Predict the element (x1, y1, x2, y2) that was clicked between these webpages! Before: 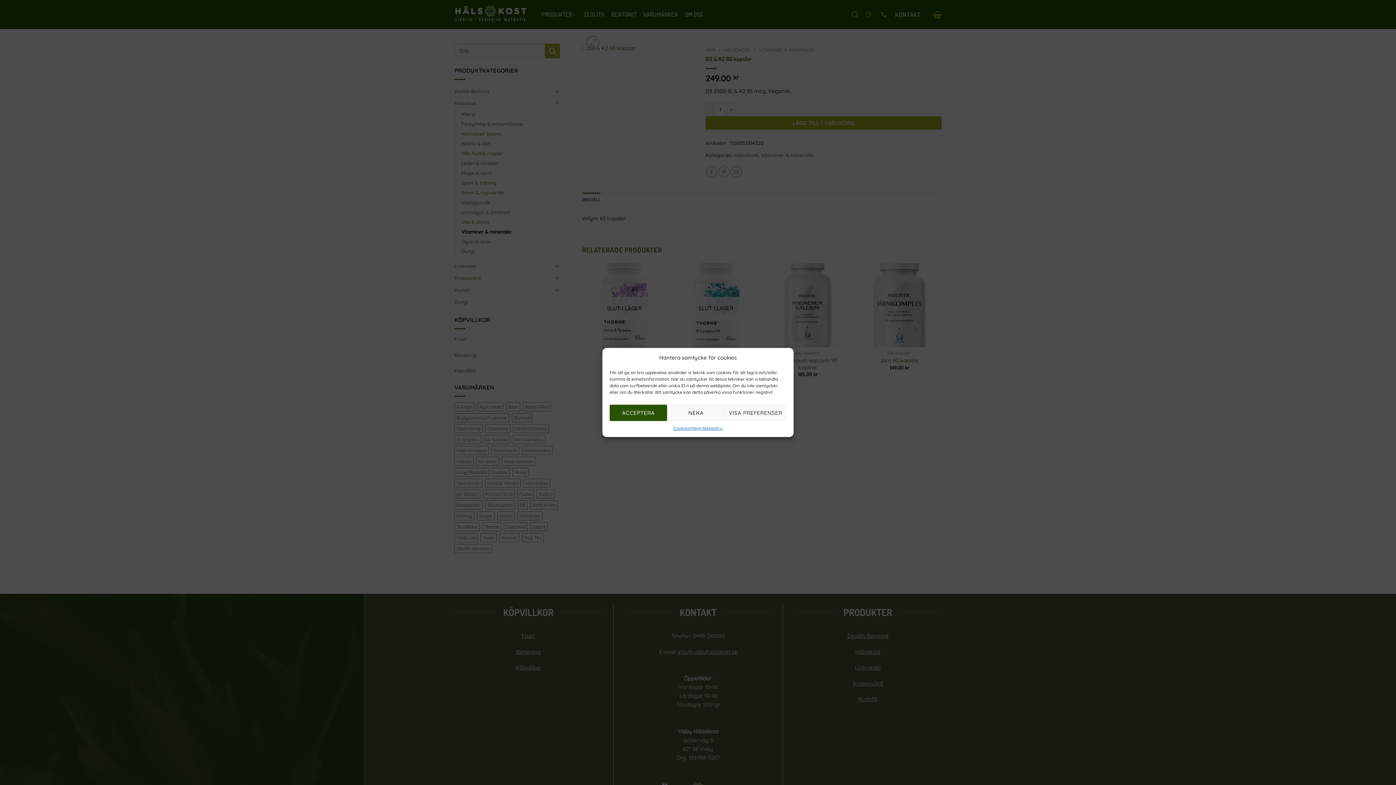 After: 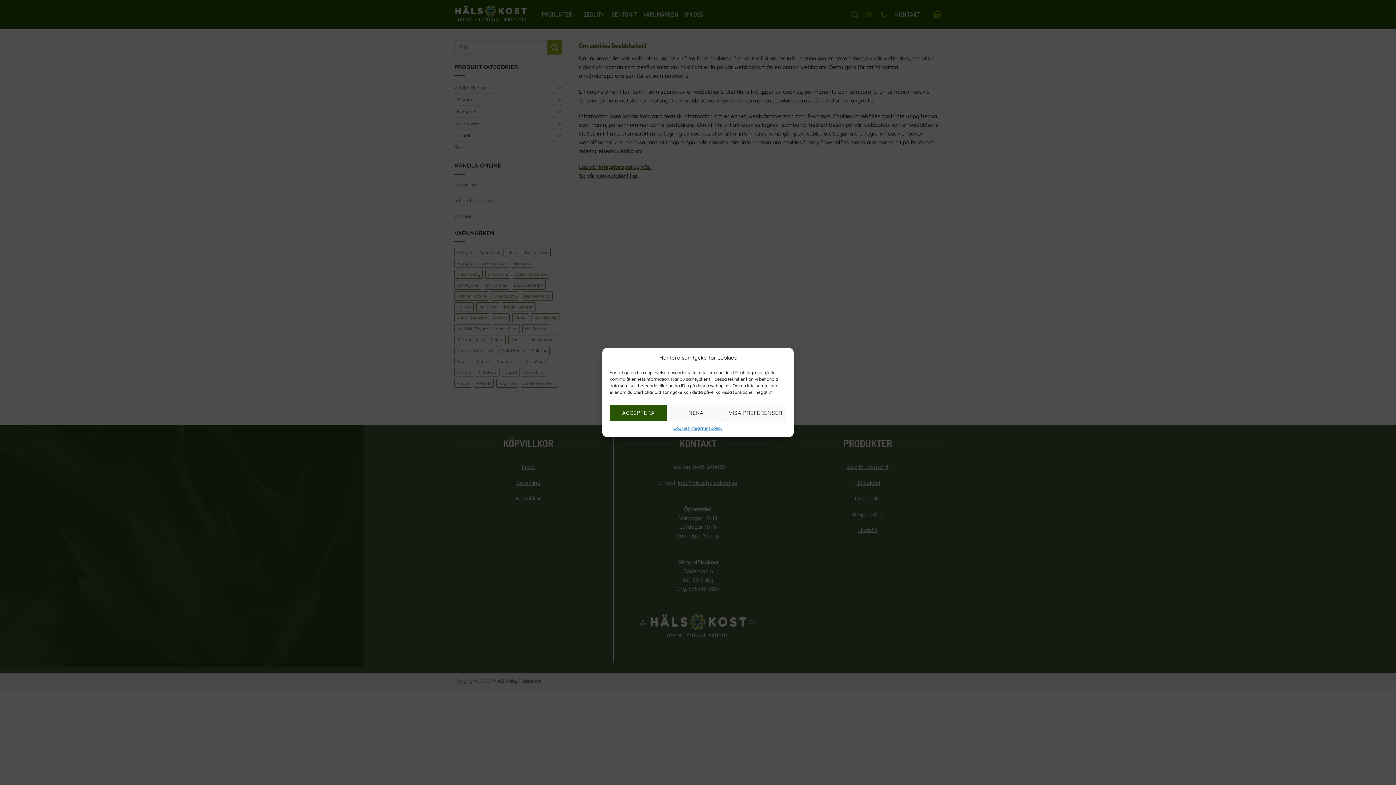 Action: bbox: (673, 424, 689, 431) label: Cookies